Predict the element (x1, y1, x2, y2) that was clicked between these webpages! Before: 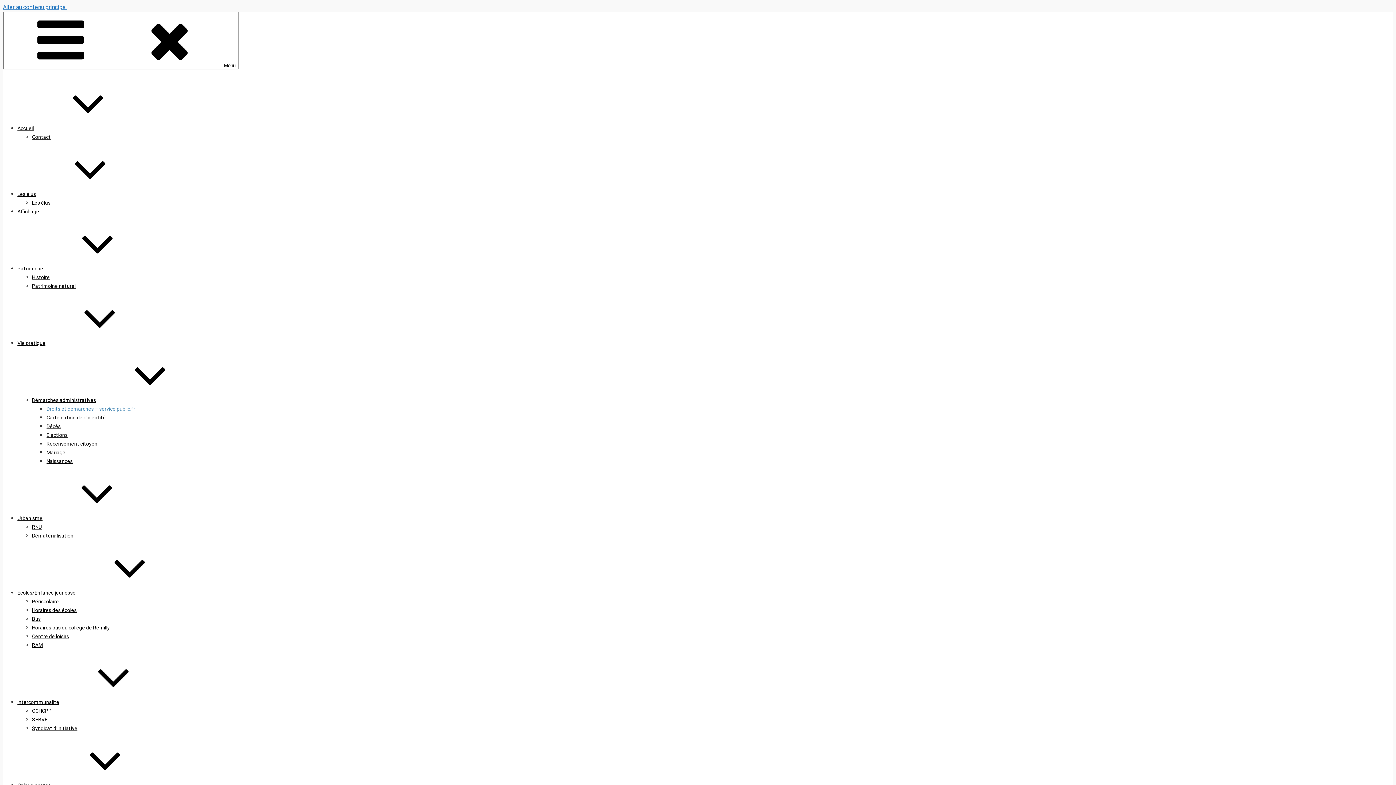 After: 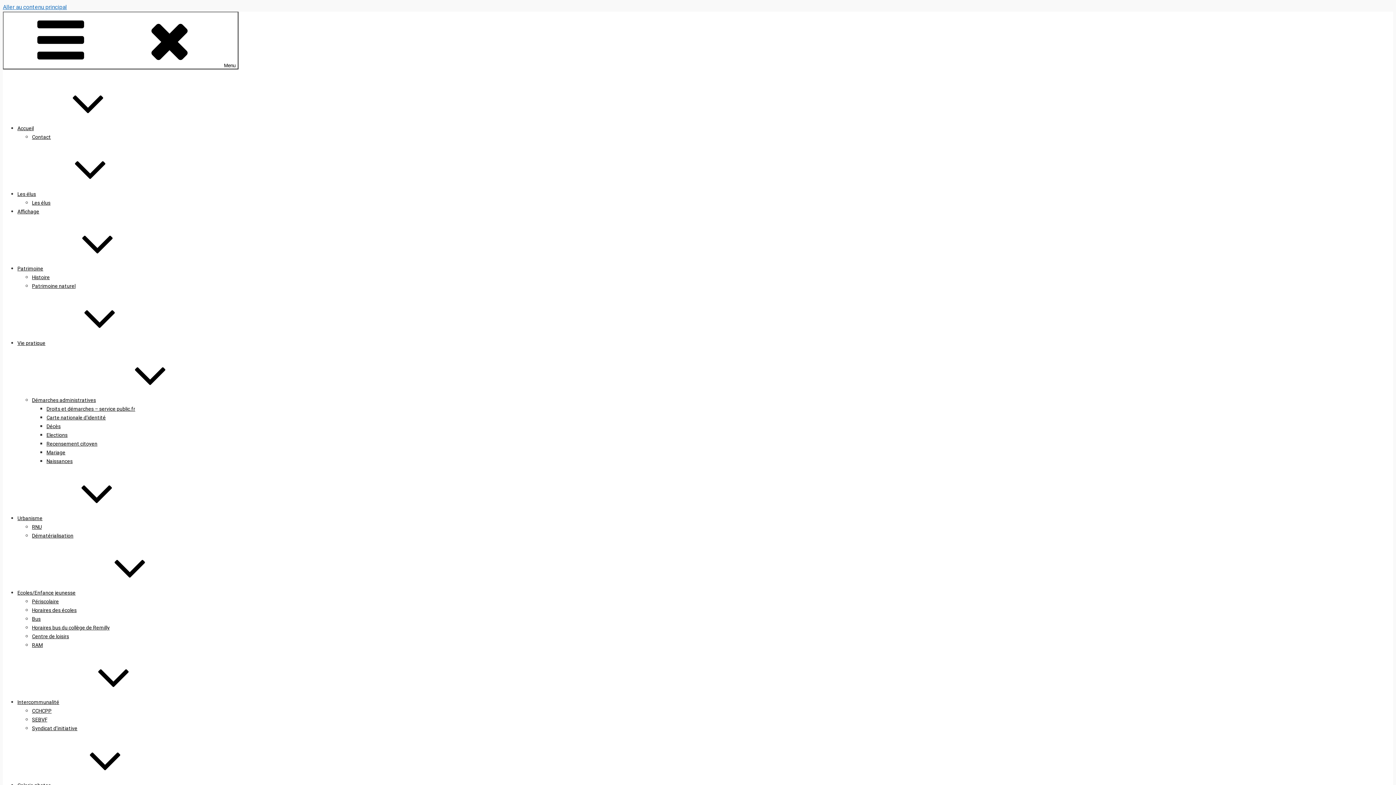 Action: bbox: (17, 590, 184, 596) label: Ecoles/Enfance jeunesse